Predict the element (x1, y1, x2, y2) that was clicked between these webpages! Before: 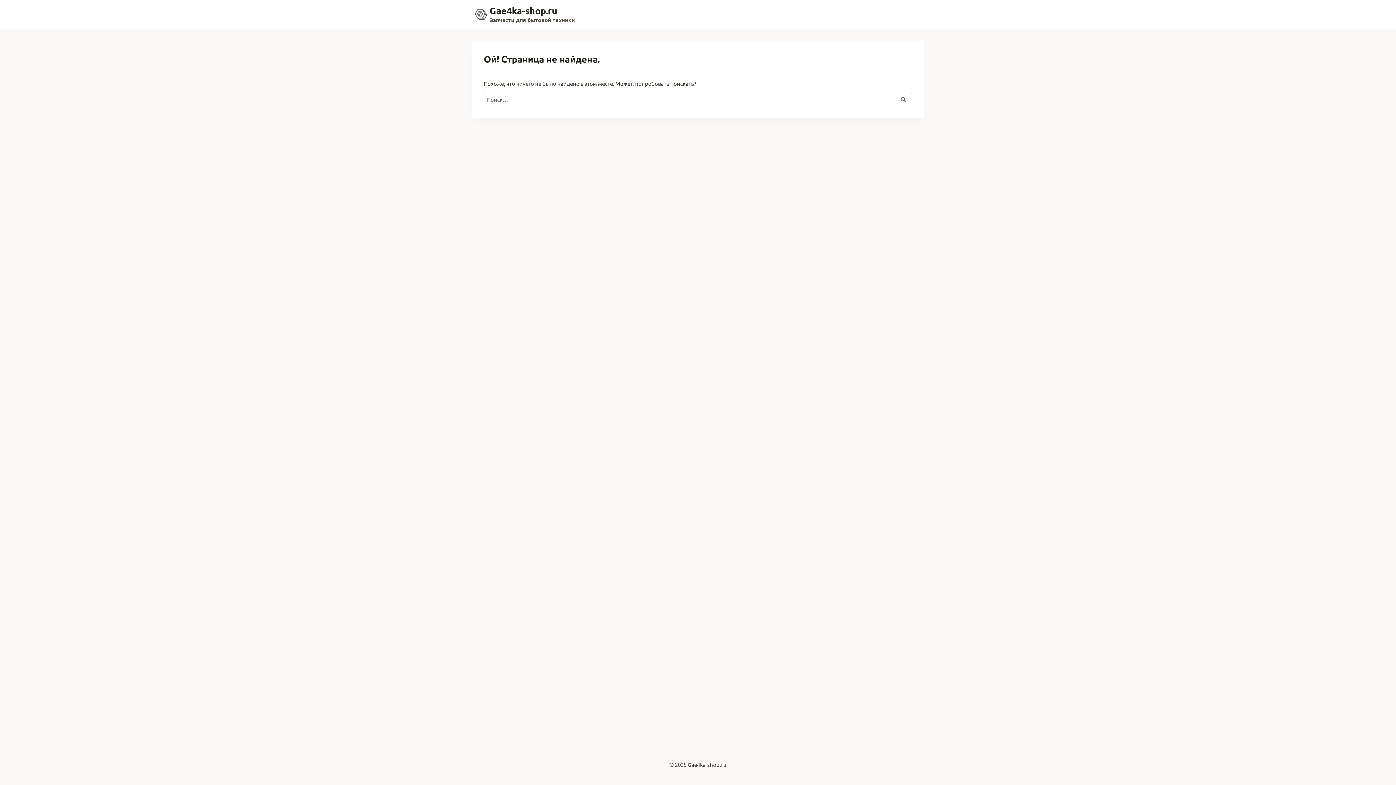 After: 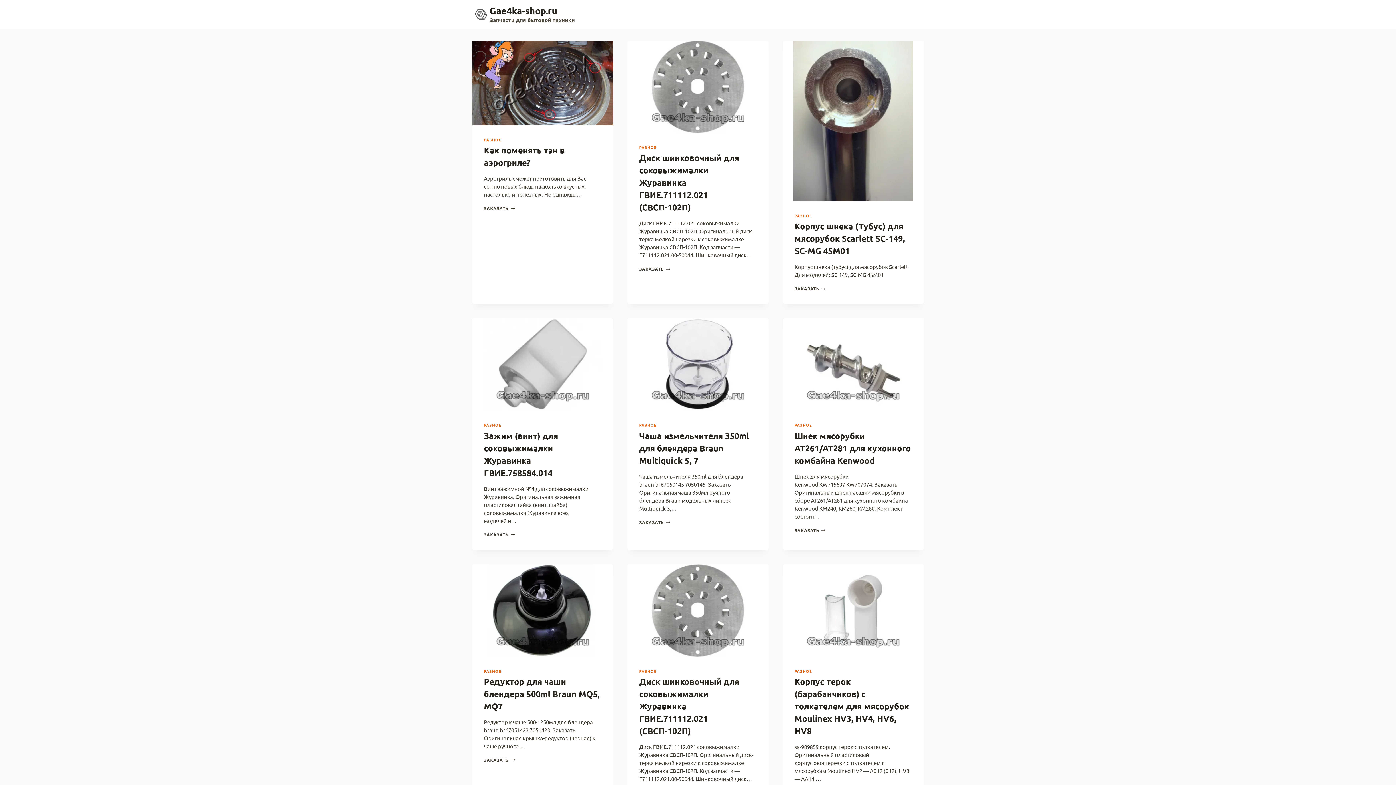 Action: bbox: (472, 5, 574, 23) label: Gae4ka-shop.ru

Запчасти для бытовой техники